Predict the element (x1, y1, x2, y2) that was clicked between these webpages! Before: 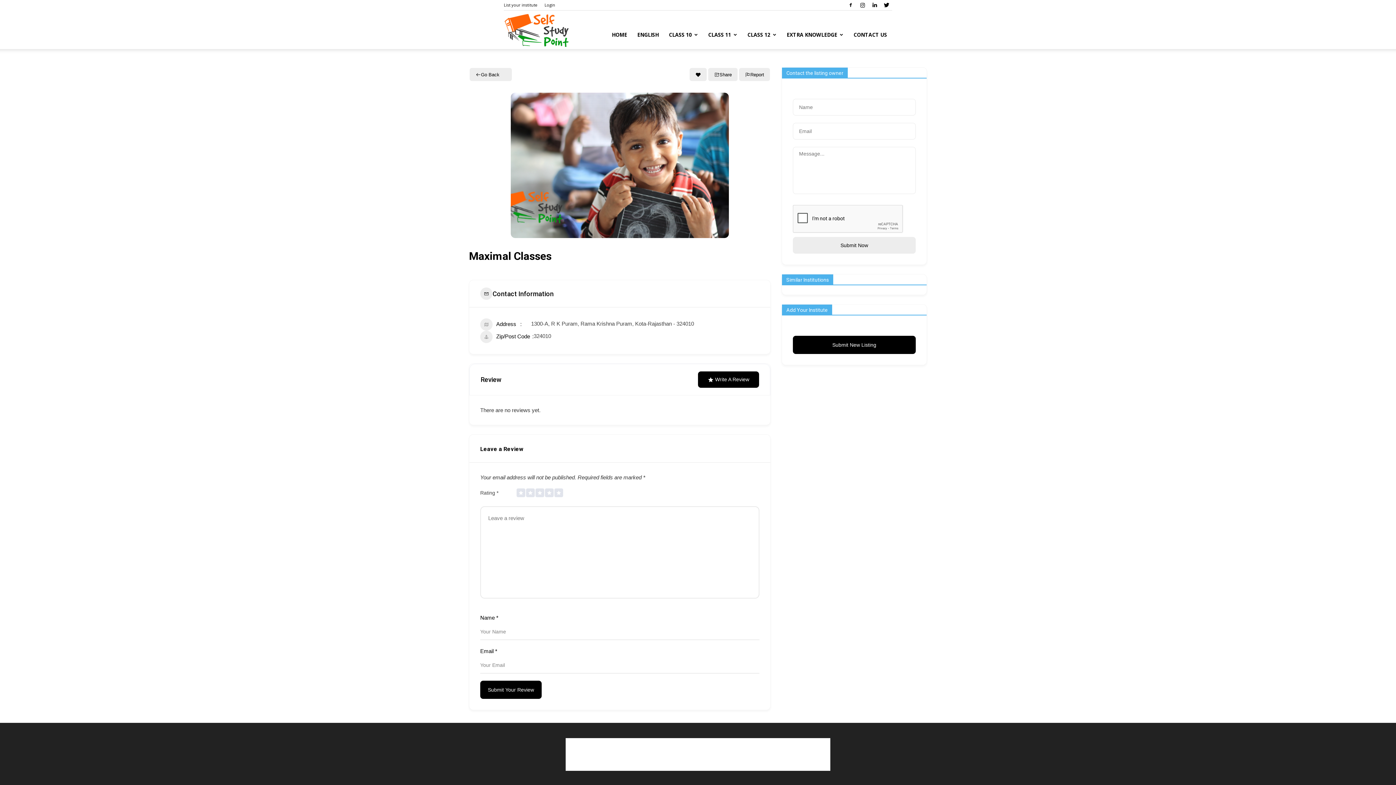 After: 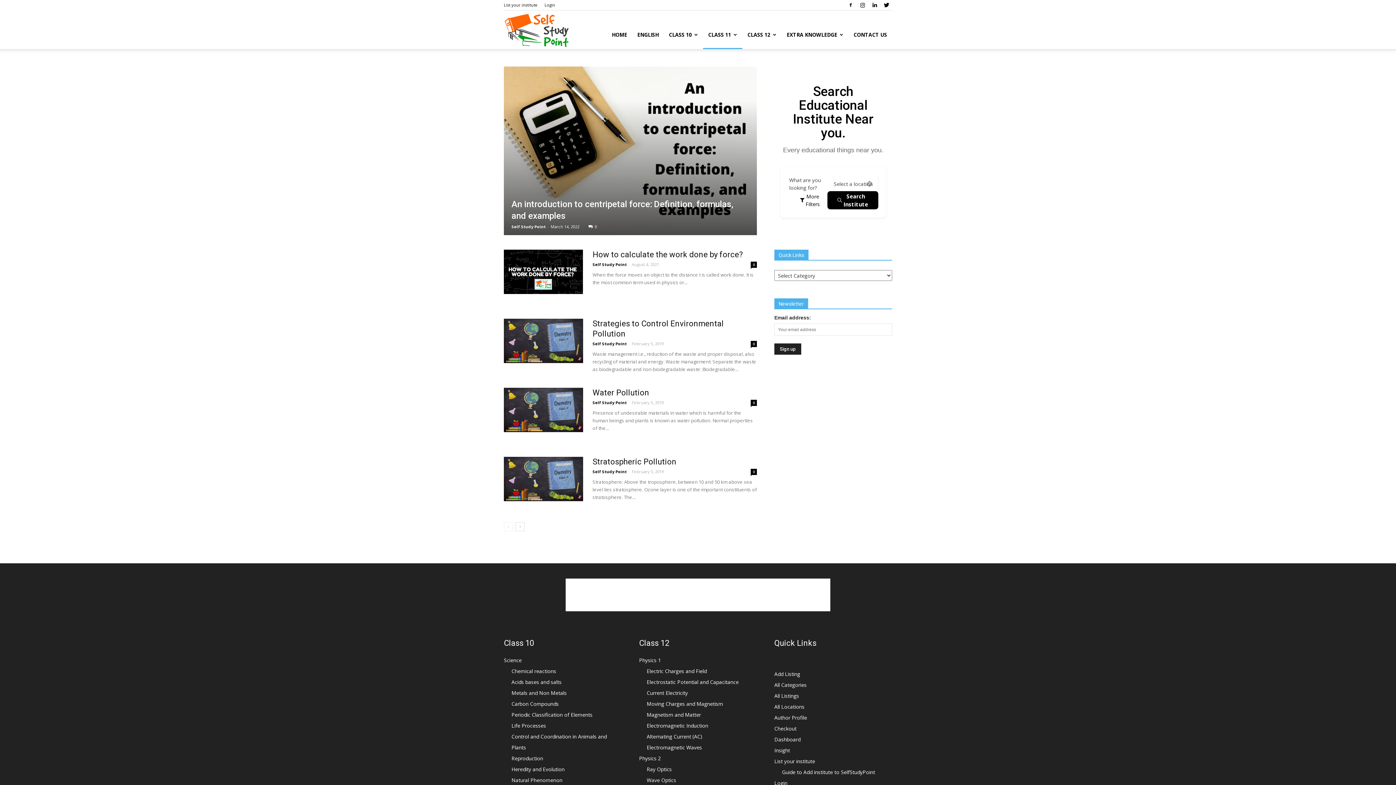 Action: bbox: (703, 20, 742, 49) label: CLASS 11